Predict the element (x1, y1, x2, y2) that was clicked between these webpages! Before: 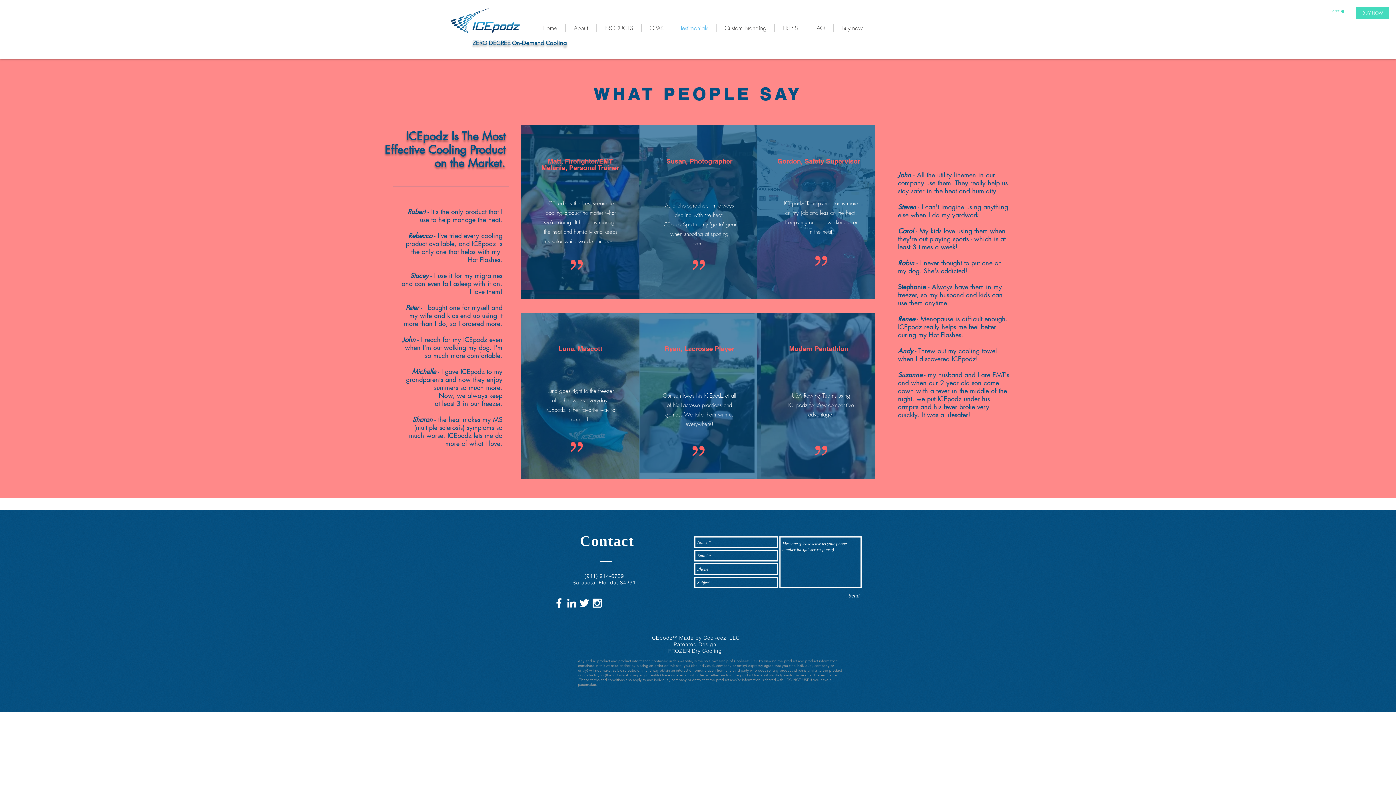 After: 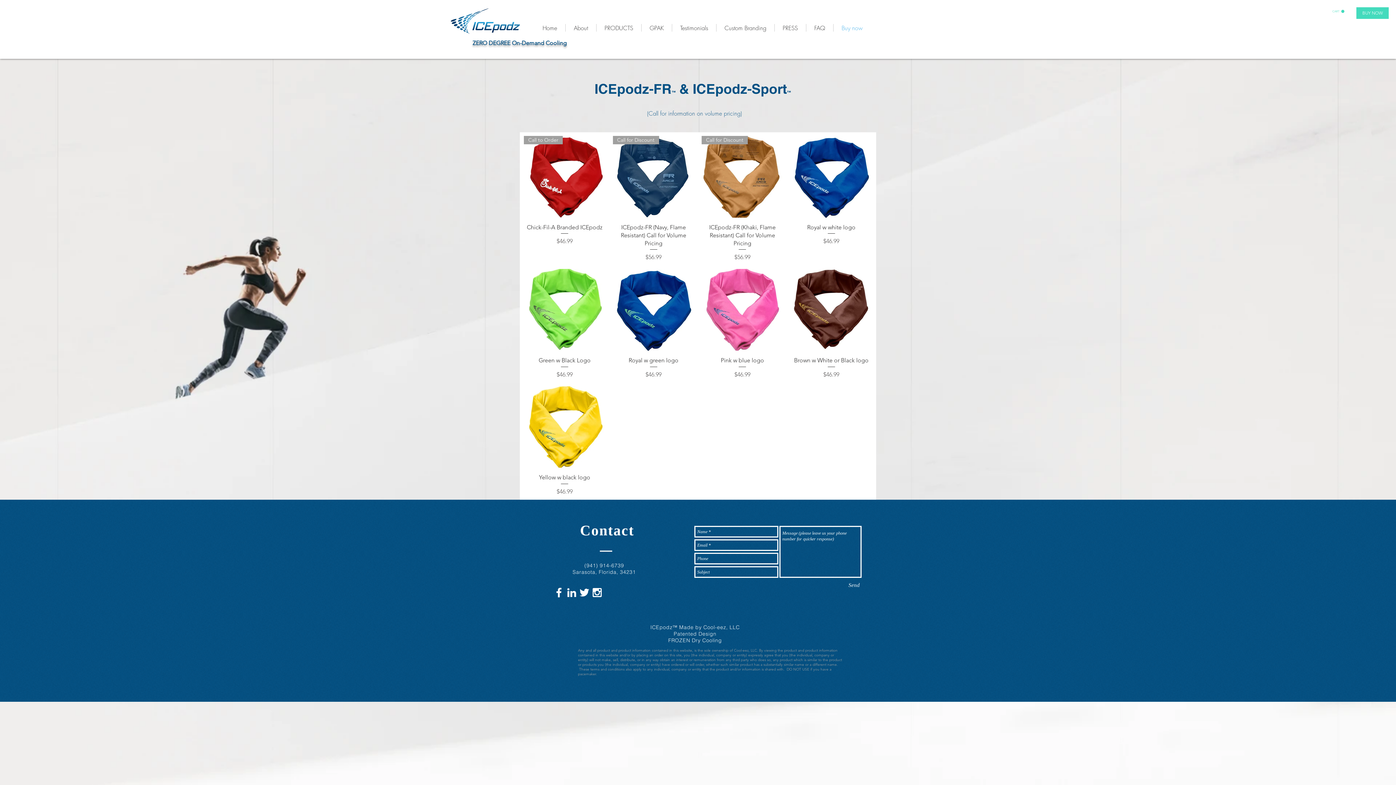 Action: label: Buy now bbox: (833, 24, 870, 31)